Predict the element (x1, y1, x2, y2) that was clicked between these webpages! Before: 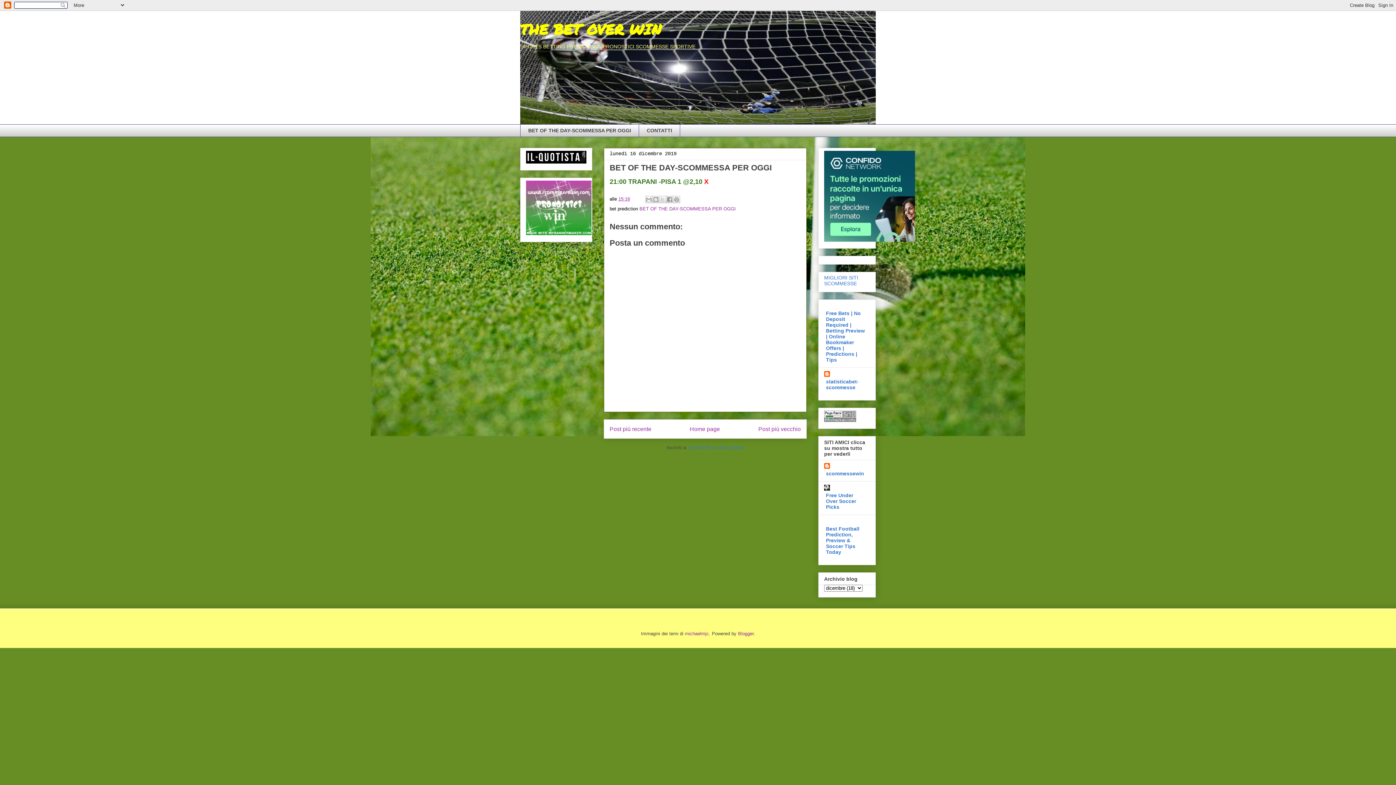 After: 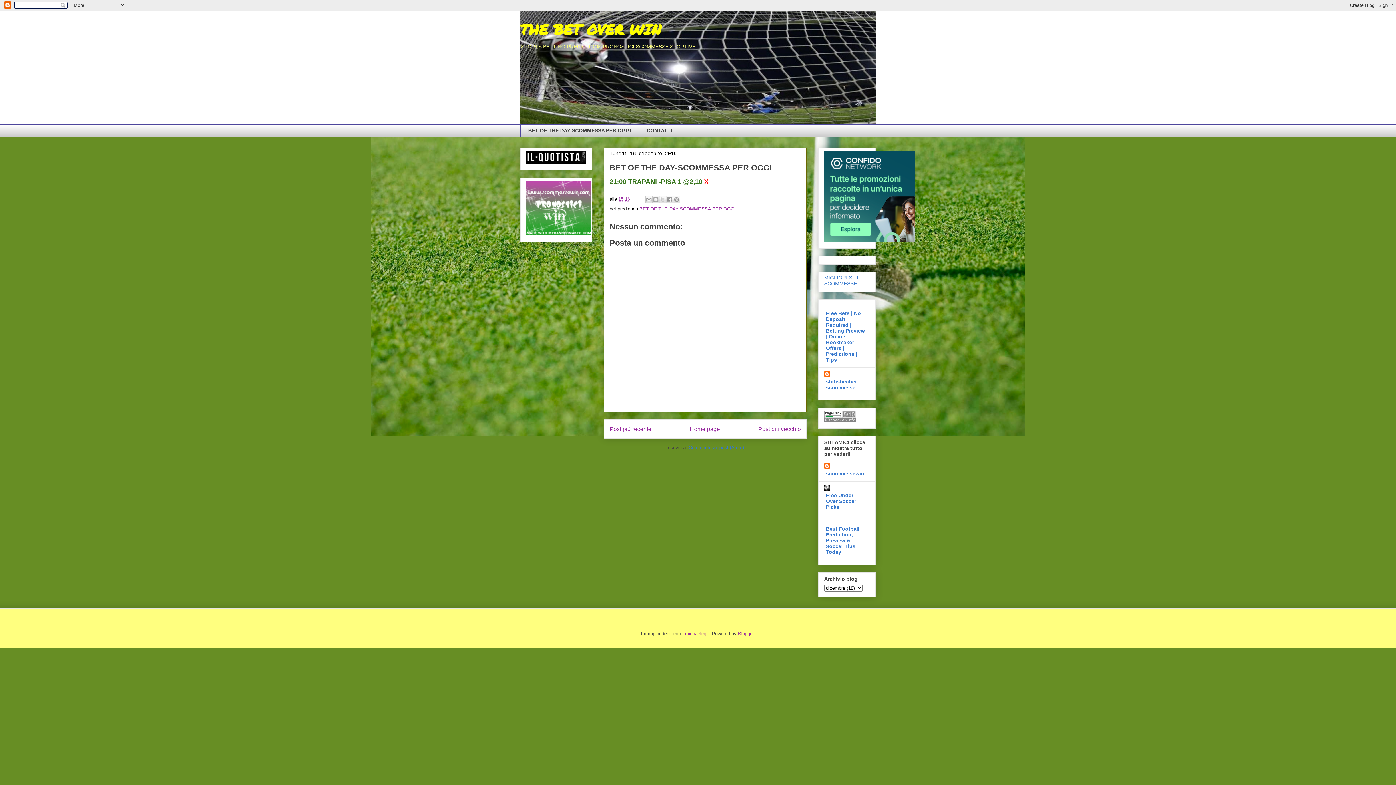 Action: bbox: (826, 470, 864, 476) label: scommessewin